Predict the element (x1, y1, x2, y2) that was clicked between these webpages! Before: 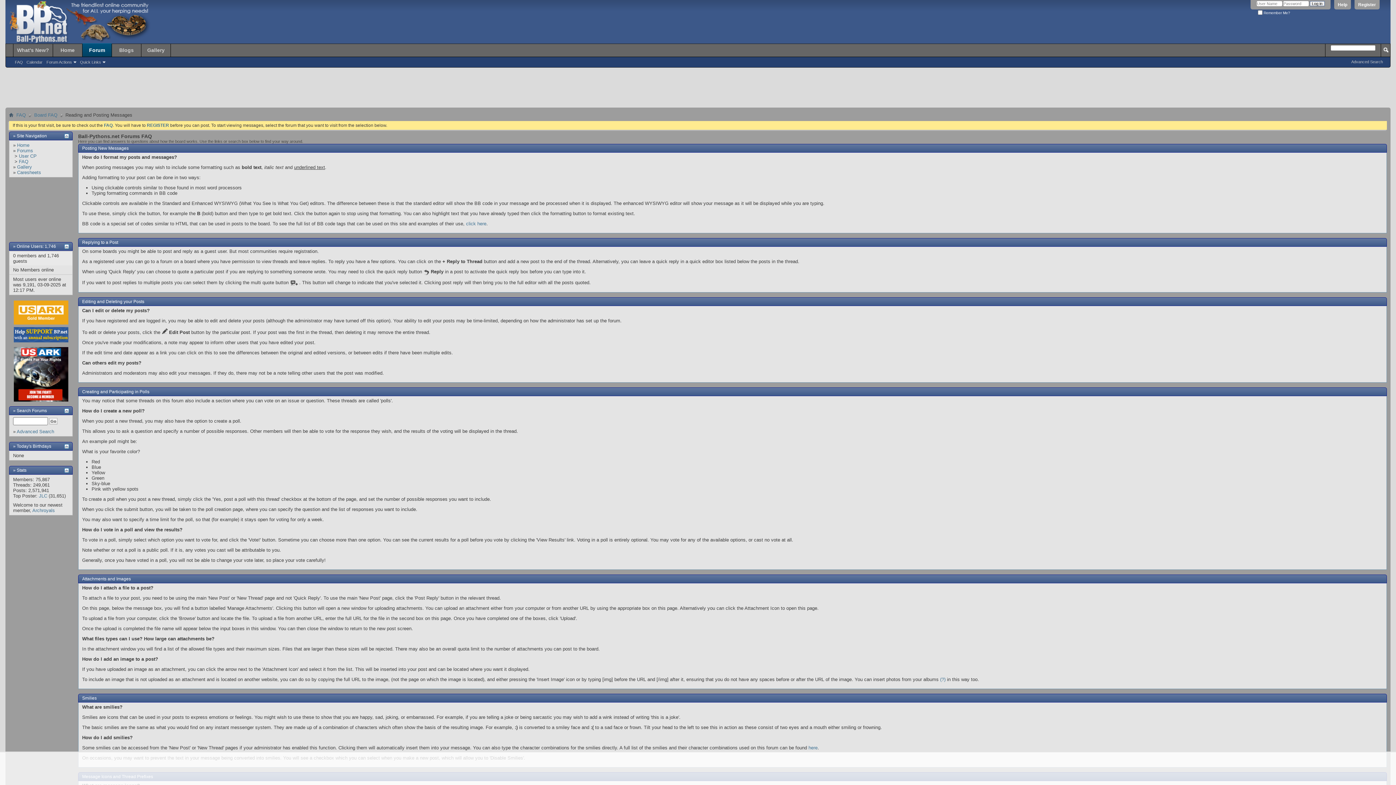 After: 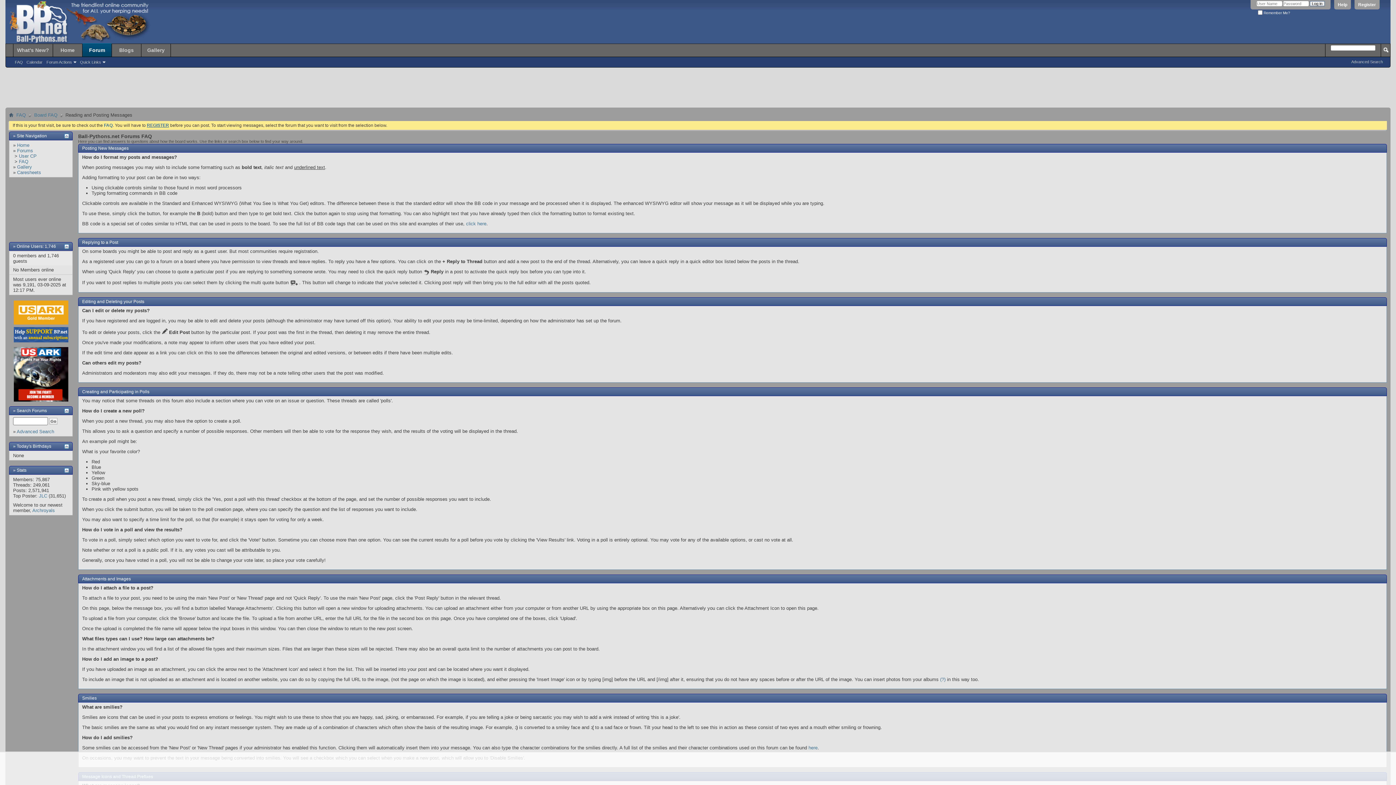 Action: label: REGISTER bbox: (146, 122, 169, 128)